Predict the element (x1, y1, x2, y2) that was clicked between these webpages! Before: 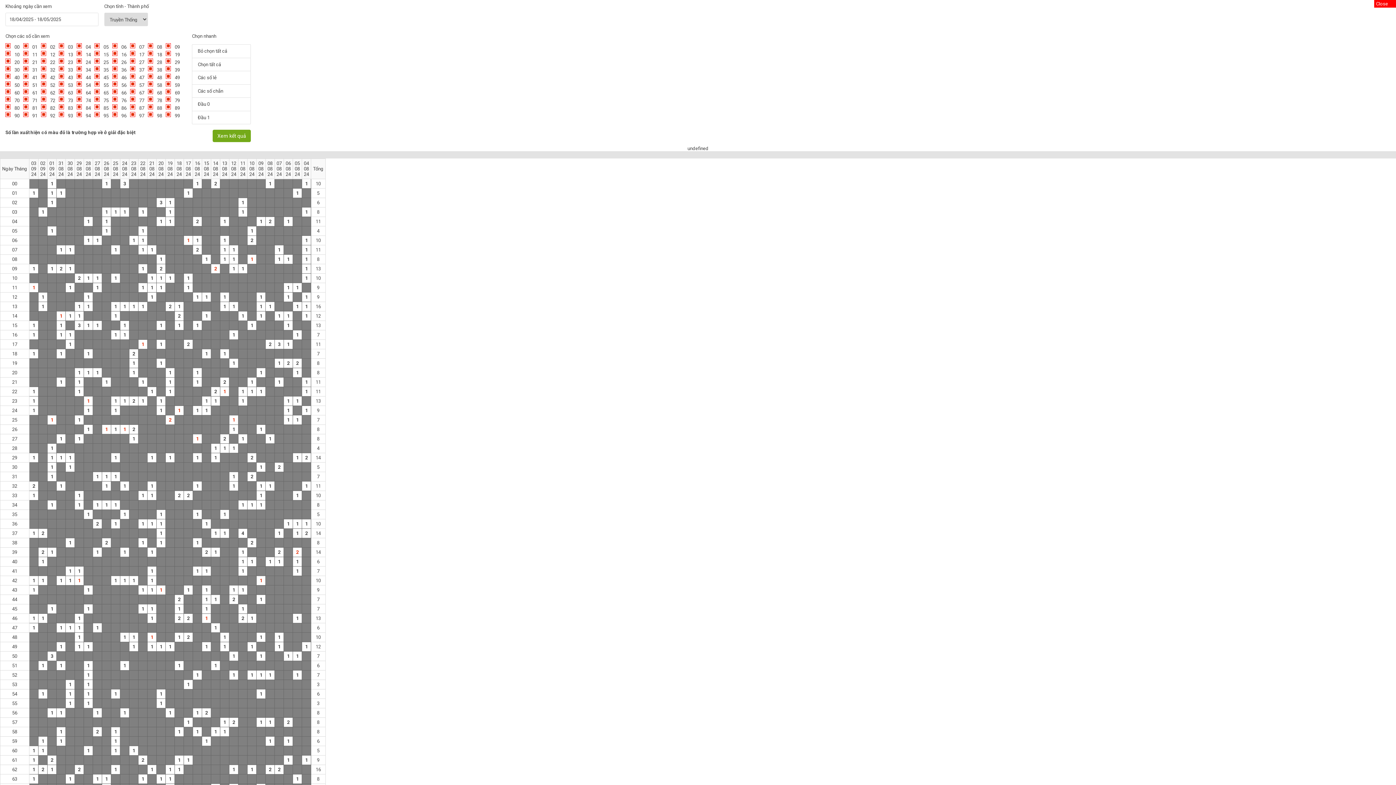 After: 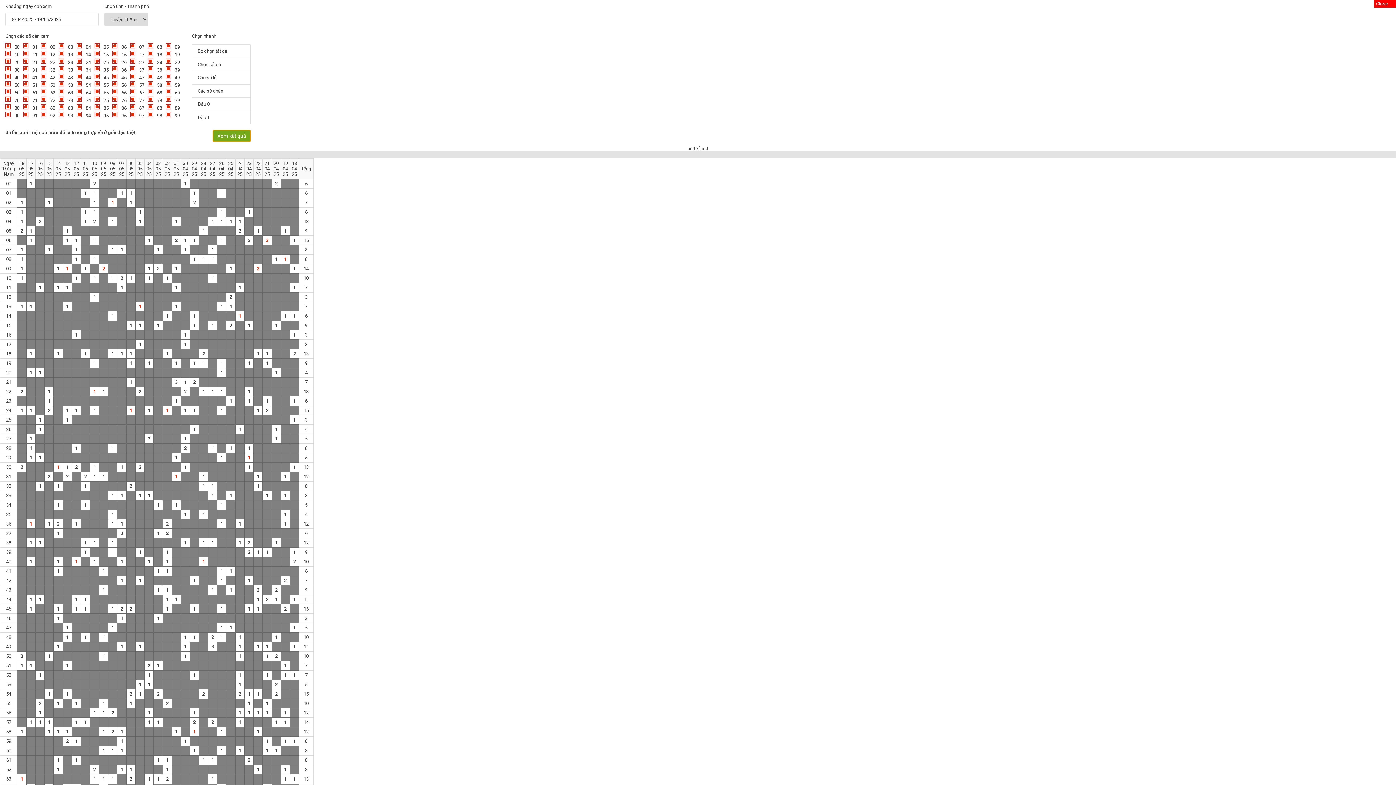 Action: bbox: (212, 129, 250, 142) label: Xem kết quả